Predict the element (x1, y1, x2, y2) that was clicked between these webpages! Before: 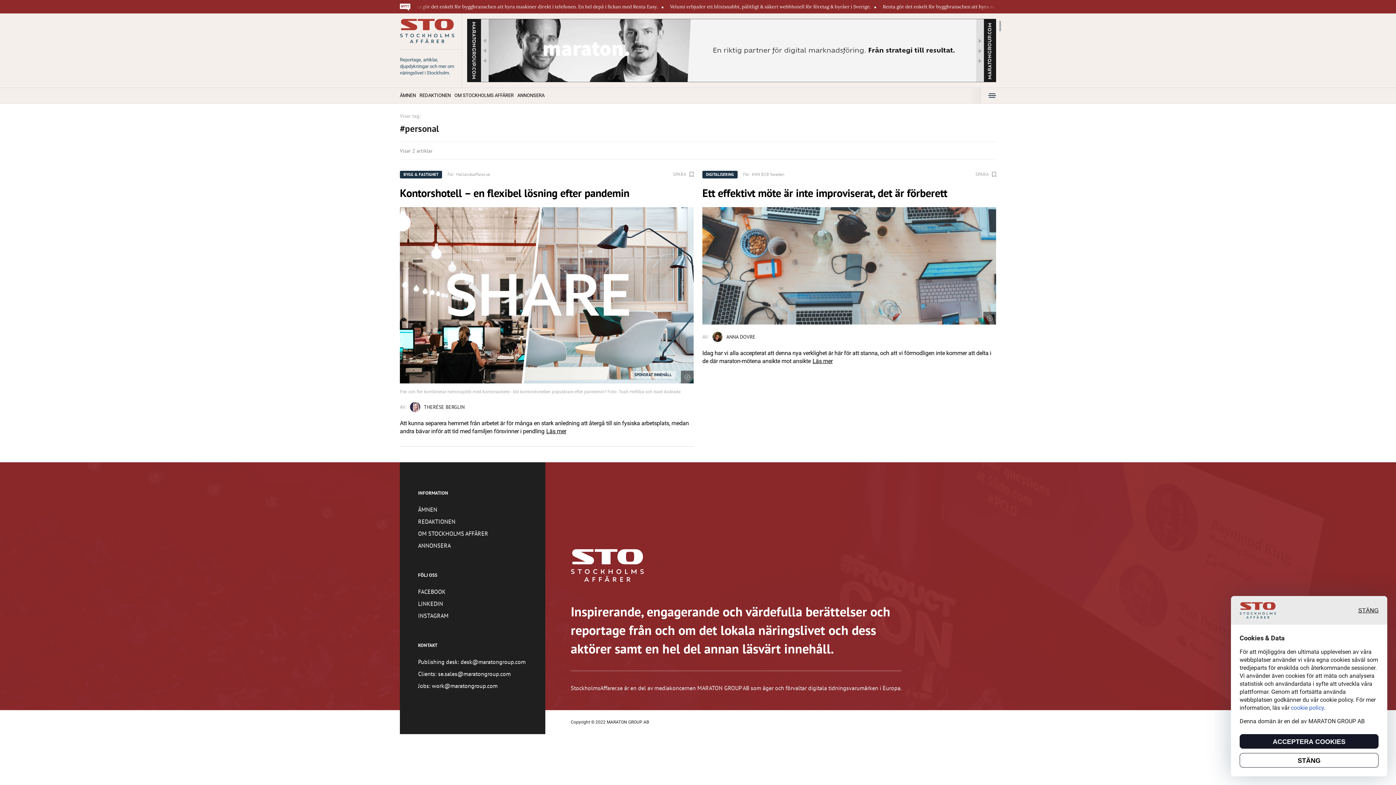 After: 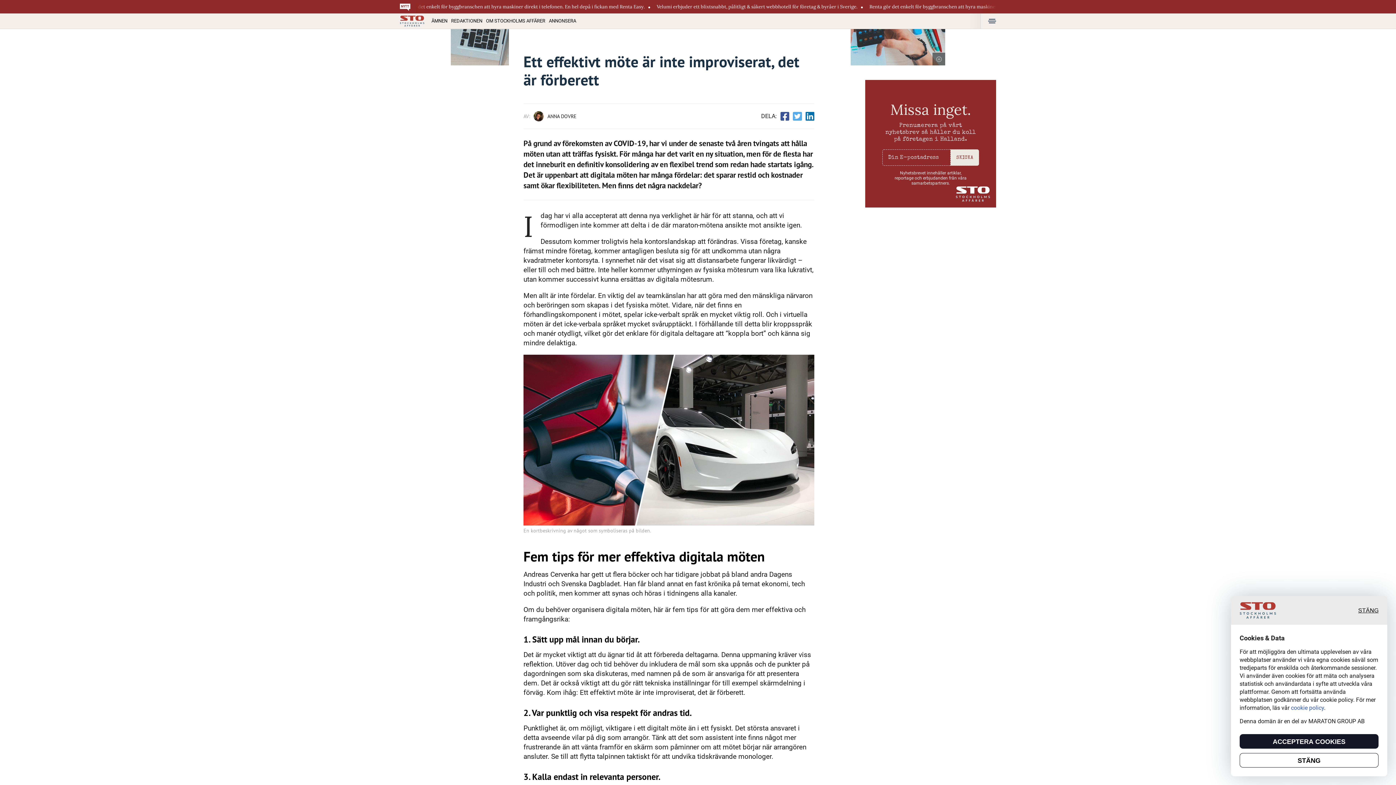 Action: bbox: (702, 185, 996, 199) label: Ett effektivt möte är inte improviserat, det är förberett